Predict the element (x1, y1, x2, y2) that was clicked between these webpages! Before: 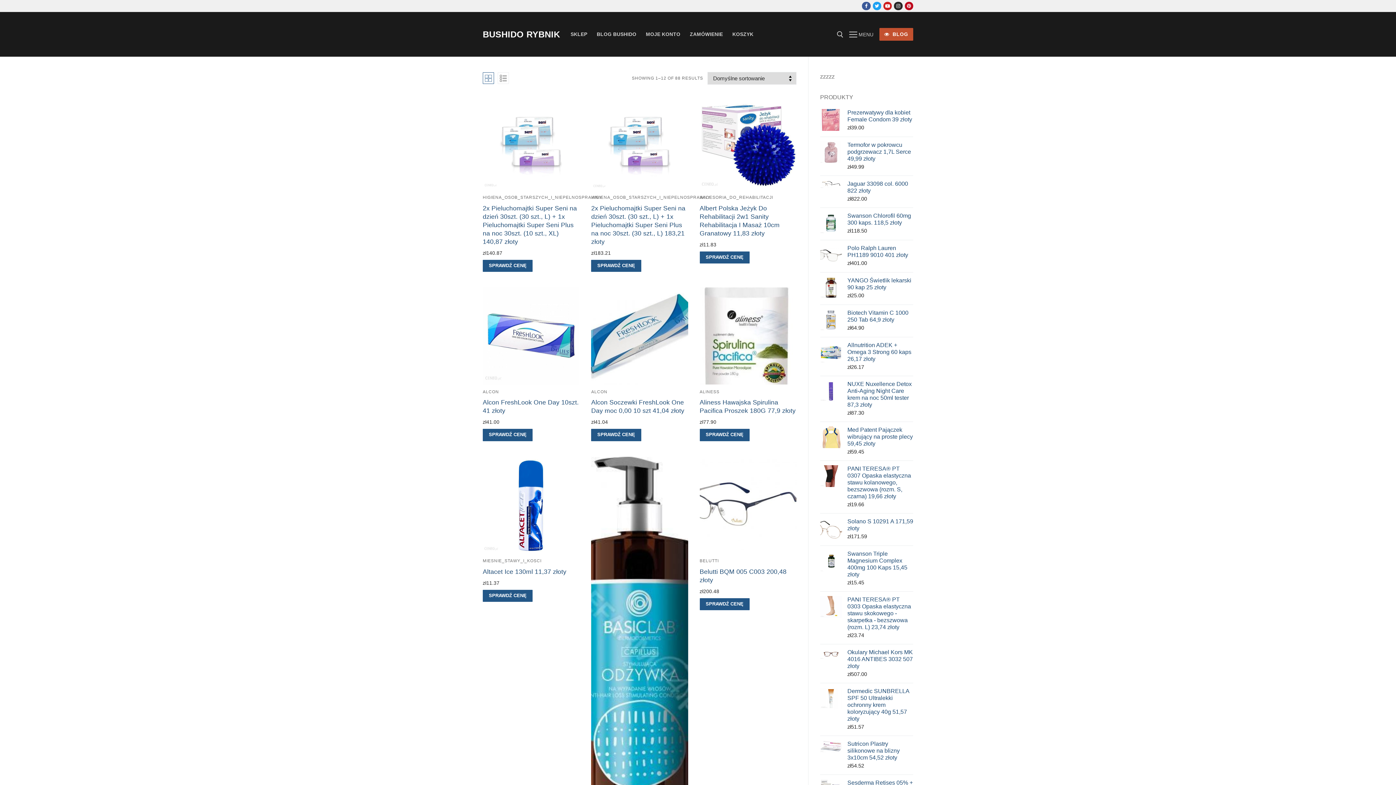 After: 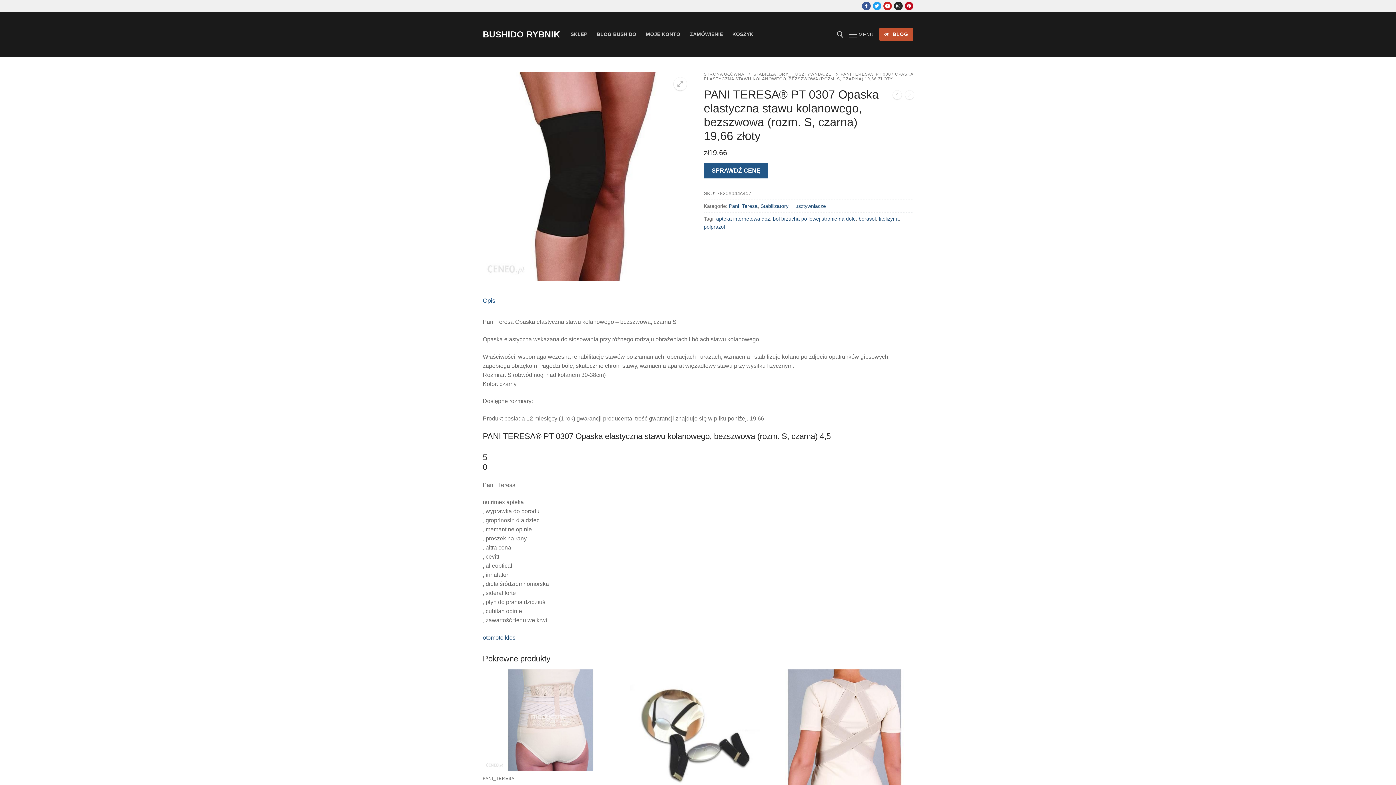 Action: label: PANI TERESA® PT 0307 Opaska elastyczna stawu kolanowego, bezszwowa (rozm. S, czarna) 19,66 złoty bbox: (847, 465, 913, 499)